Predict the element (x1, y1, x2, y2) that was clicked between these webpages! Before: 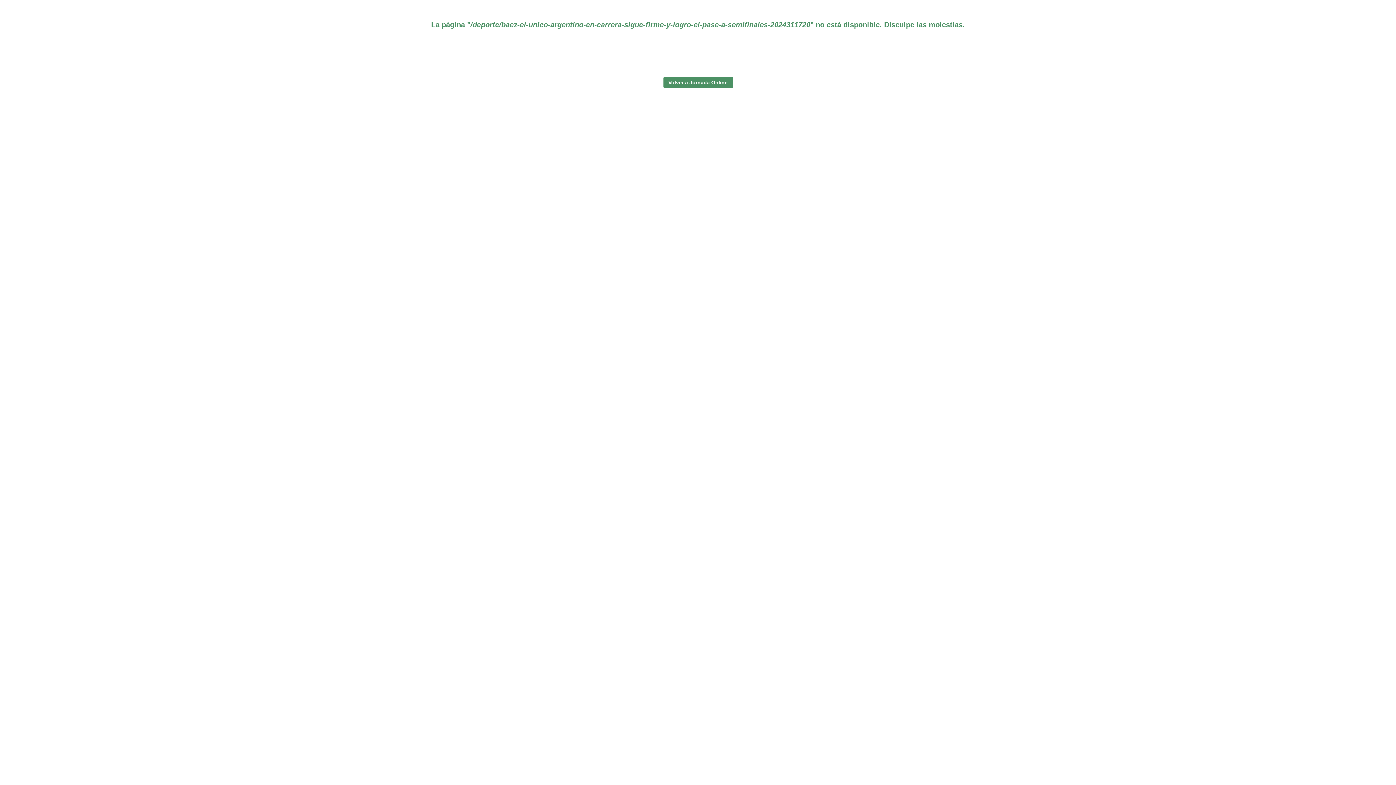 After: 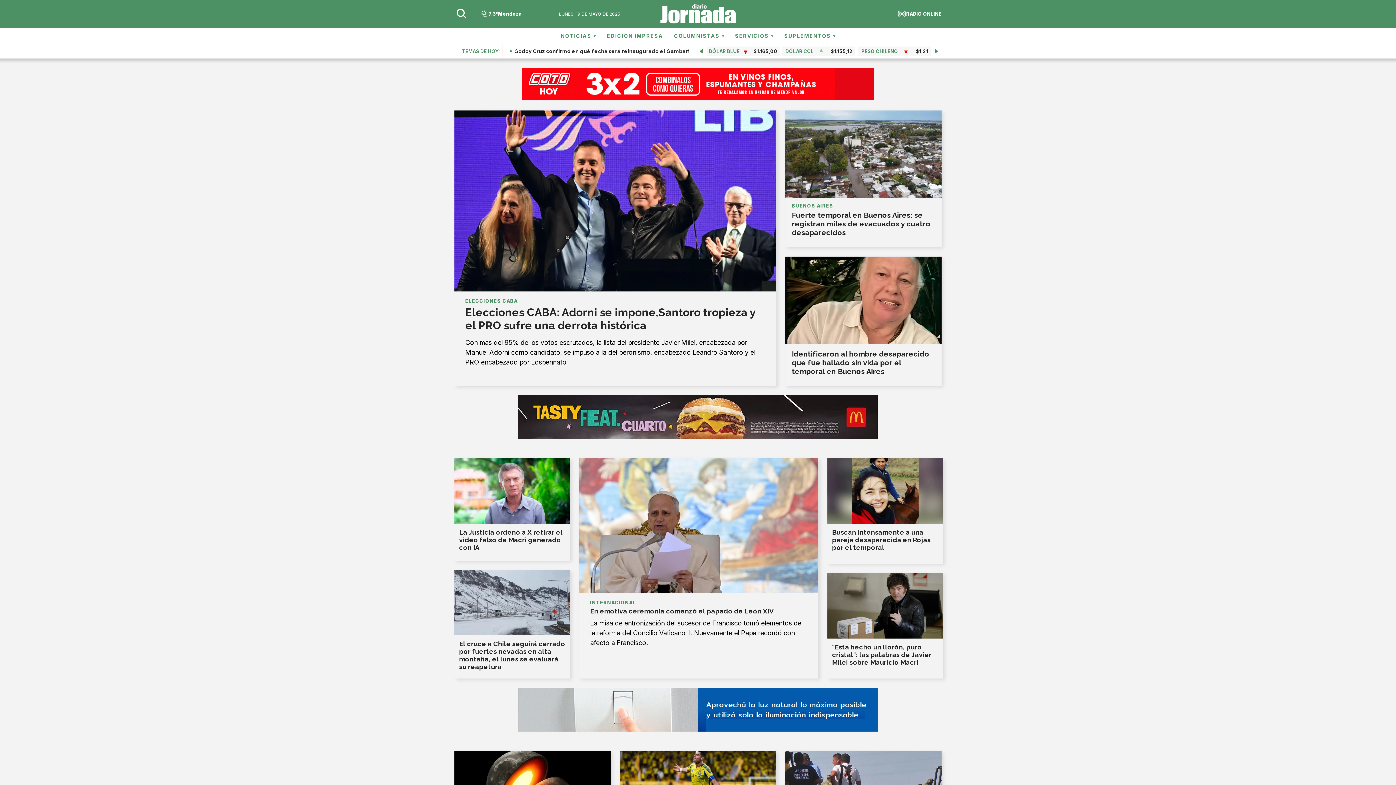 Action: bbox: (634, 49, 761, 53)